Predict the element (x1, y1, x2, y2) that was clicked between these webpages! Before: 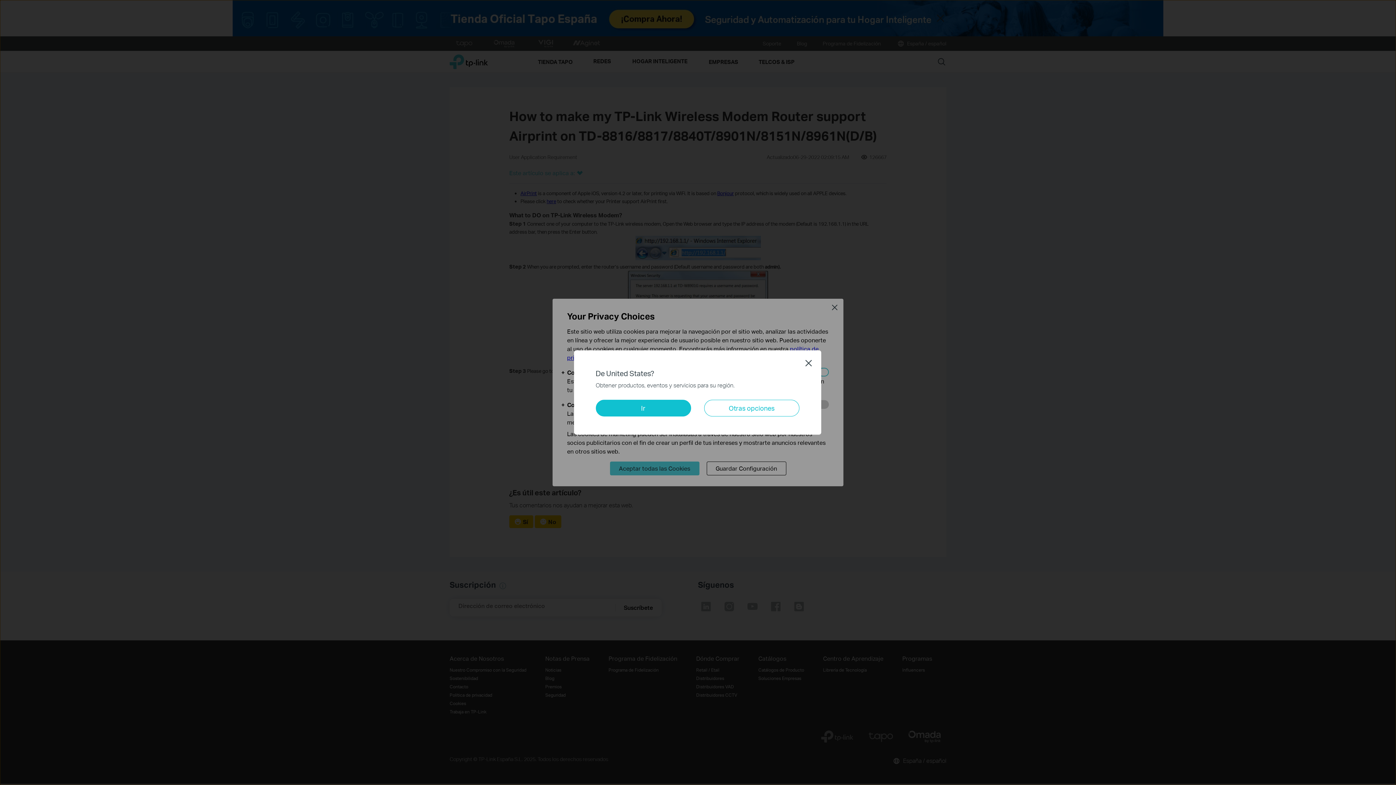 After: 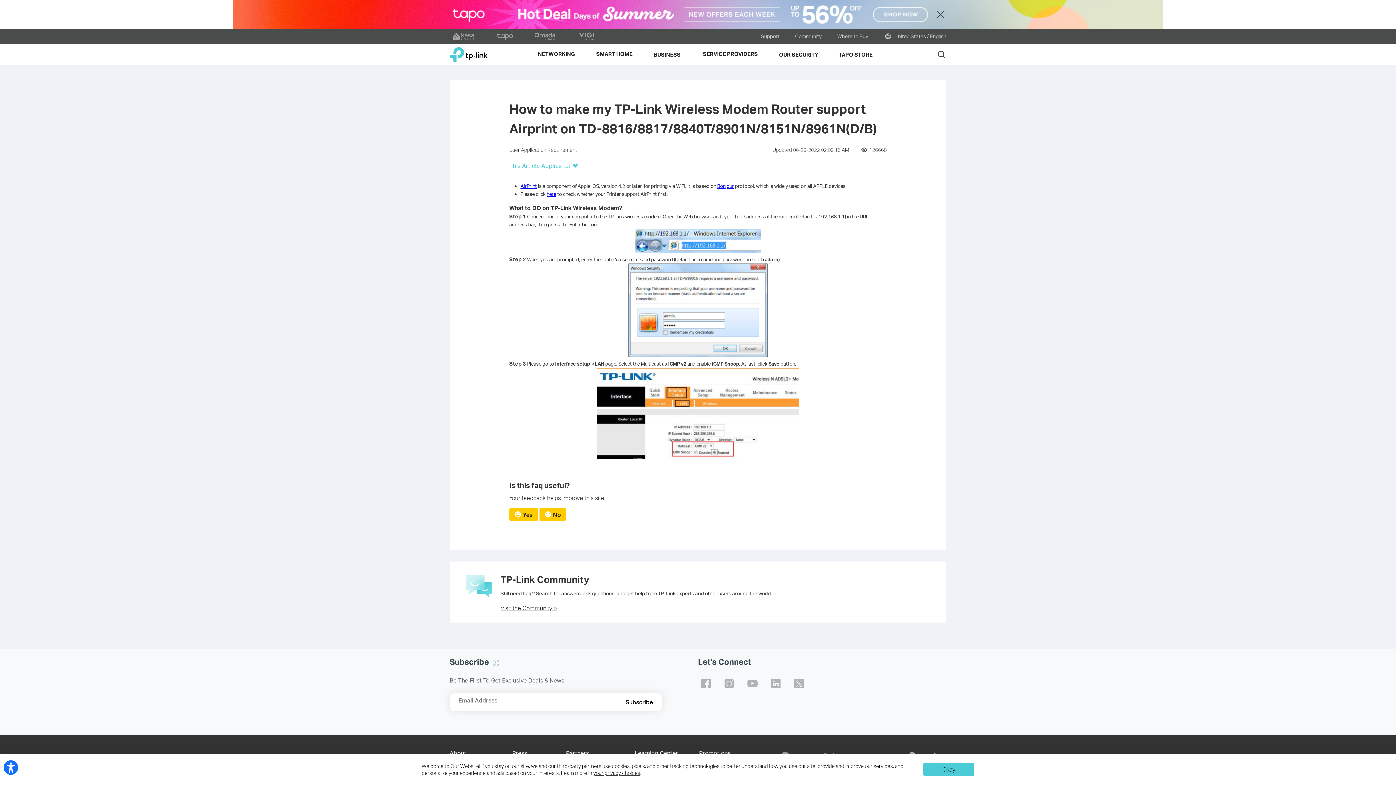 Action: label: Ir bbox: (595, 400, 691, 416)